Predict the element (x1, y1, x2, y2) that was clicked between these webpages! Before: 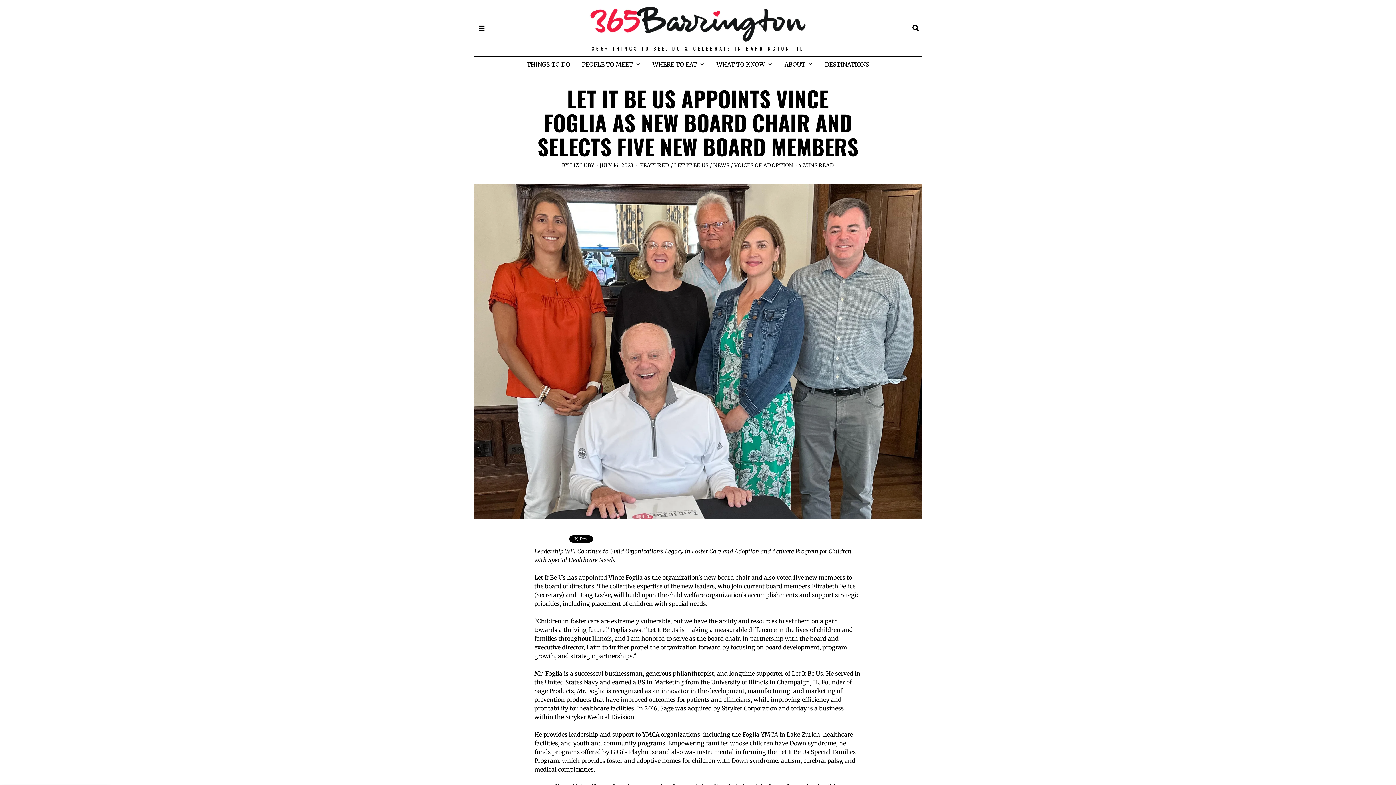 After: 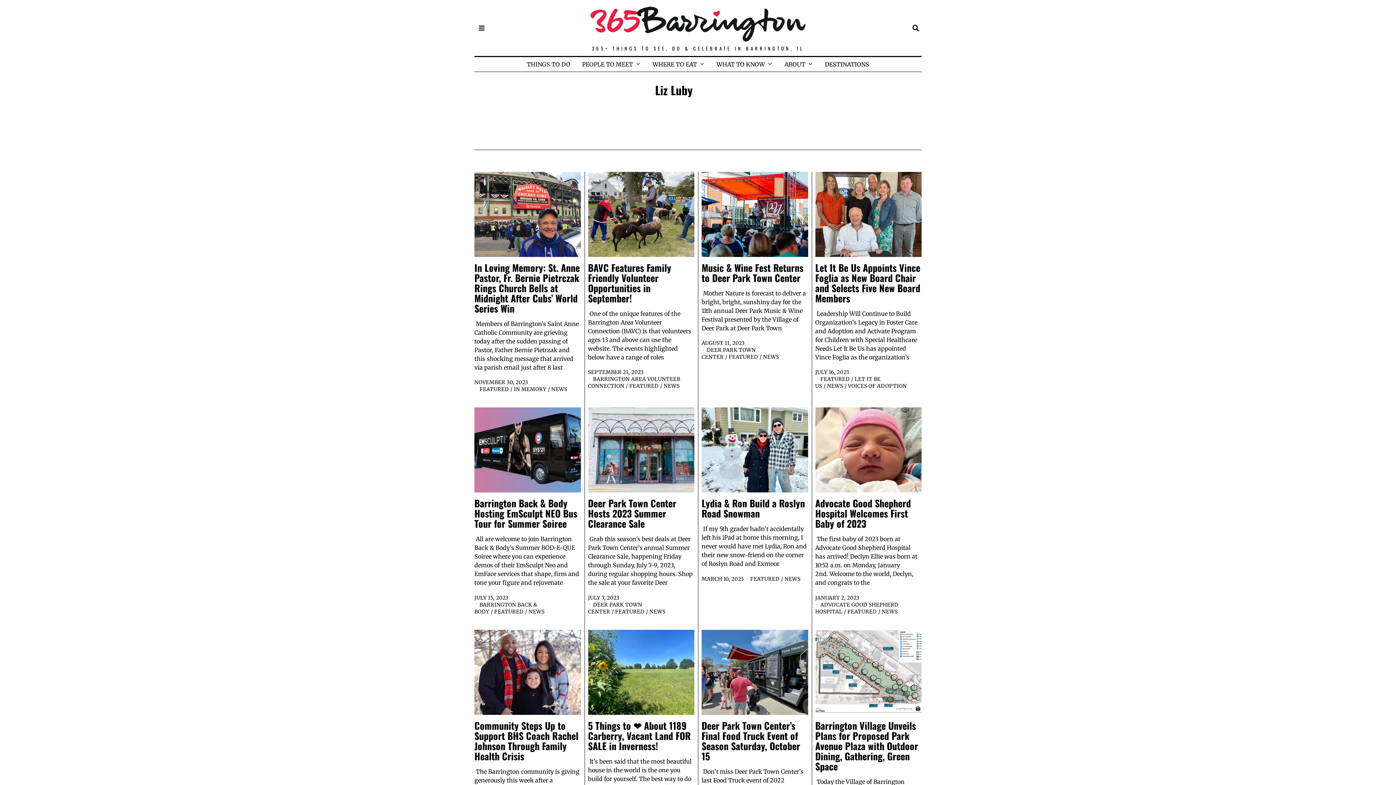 Action: bbox: (570, 162, 594, 168) label: LIZ LUBY